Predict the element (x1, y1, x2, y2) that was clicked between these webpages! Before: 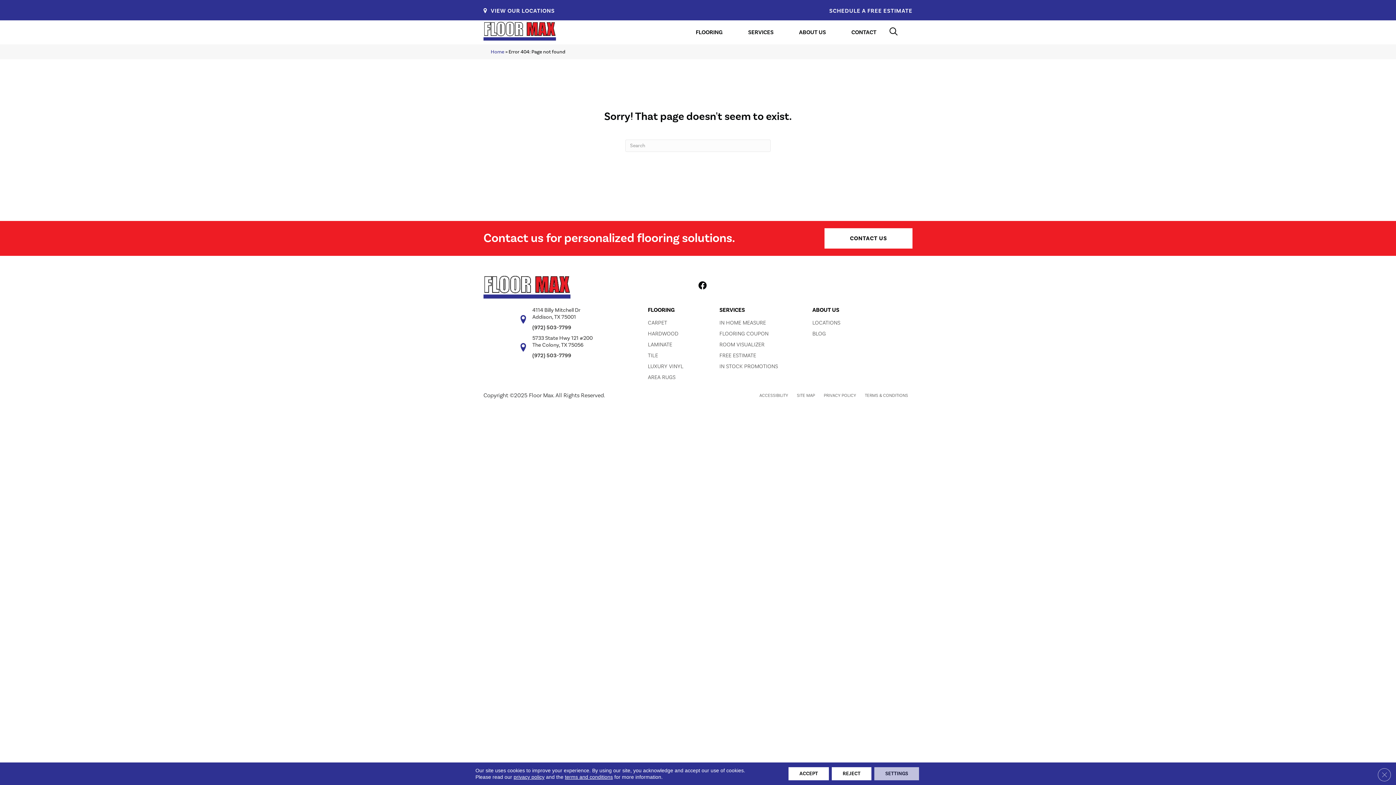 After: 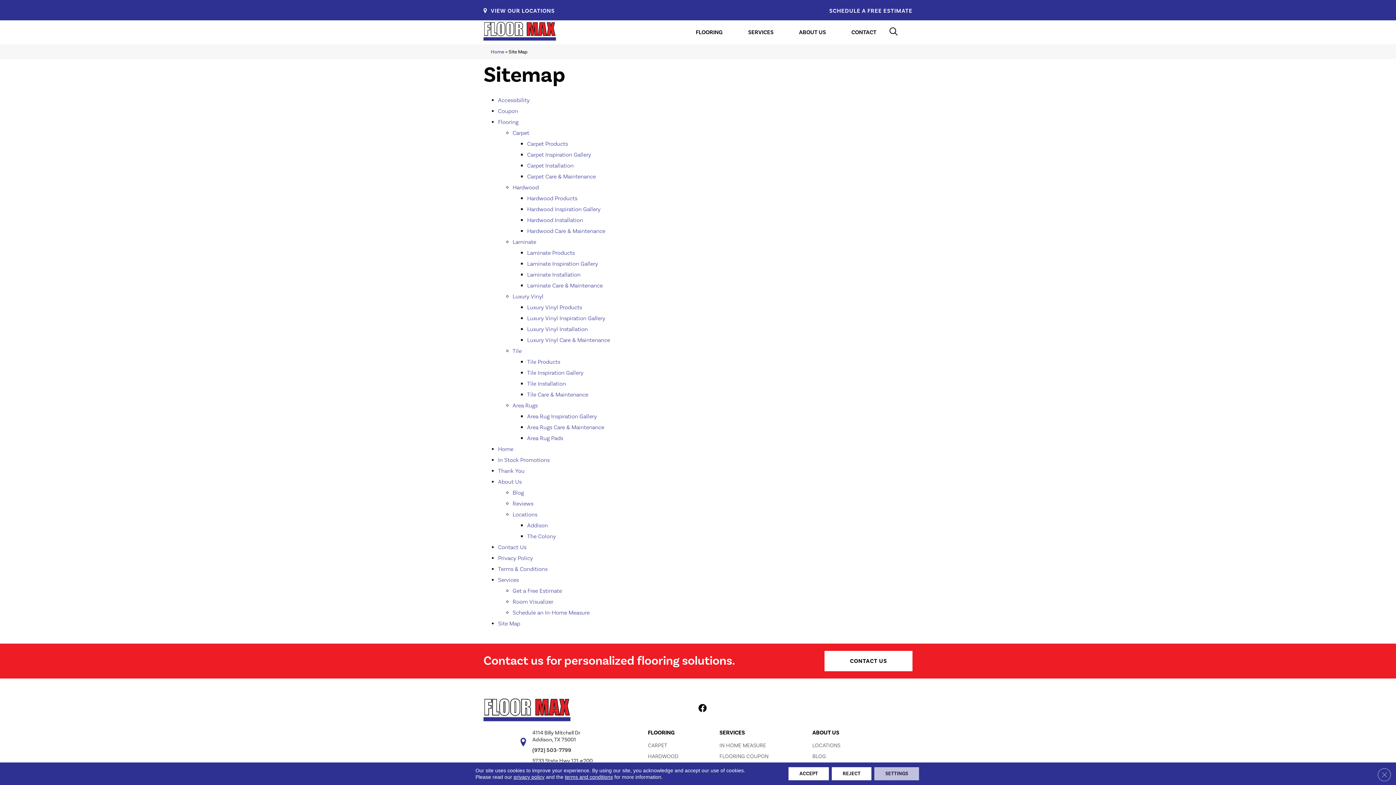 Action: bbox: (792, 390, 819, 401) label: SITE MAP